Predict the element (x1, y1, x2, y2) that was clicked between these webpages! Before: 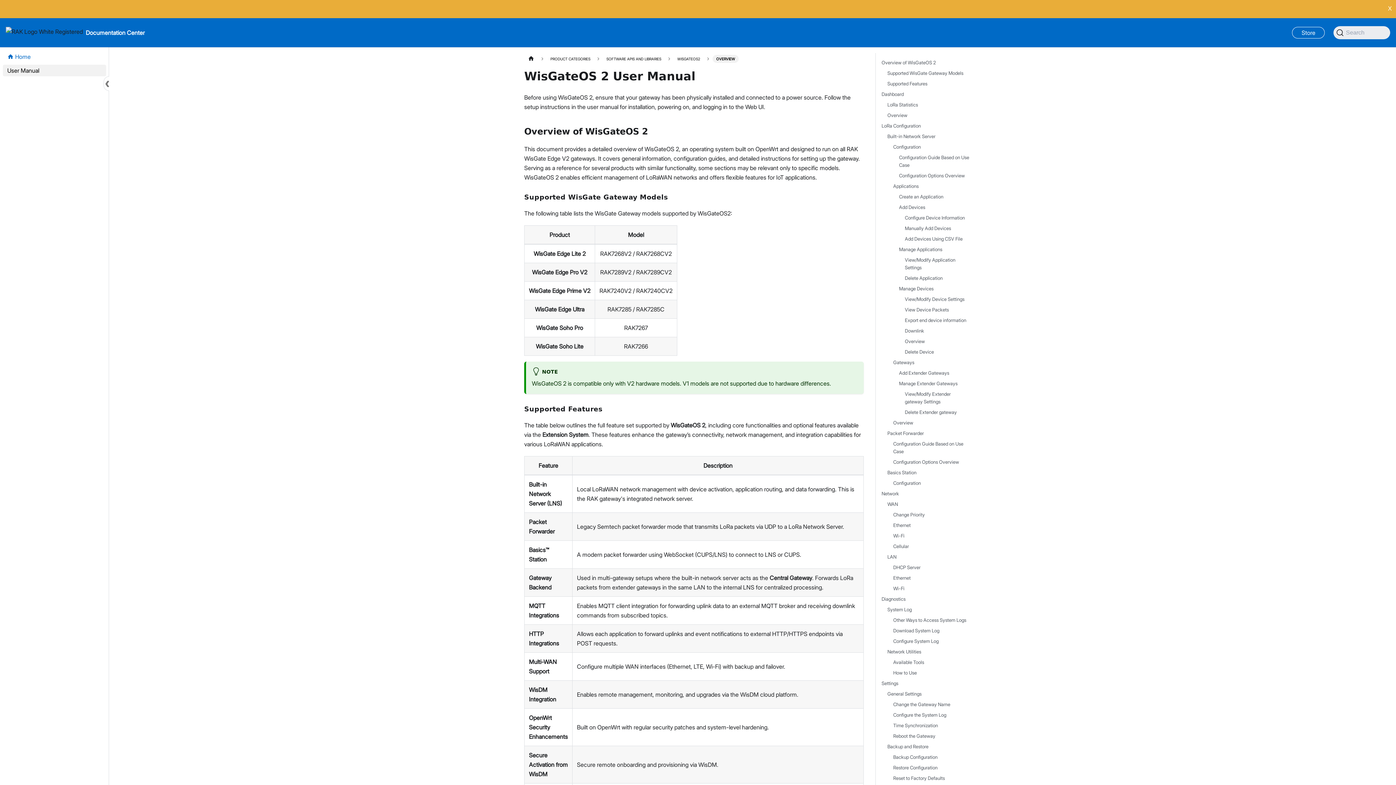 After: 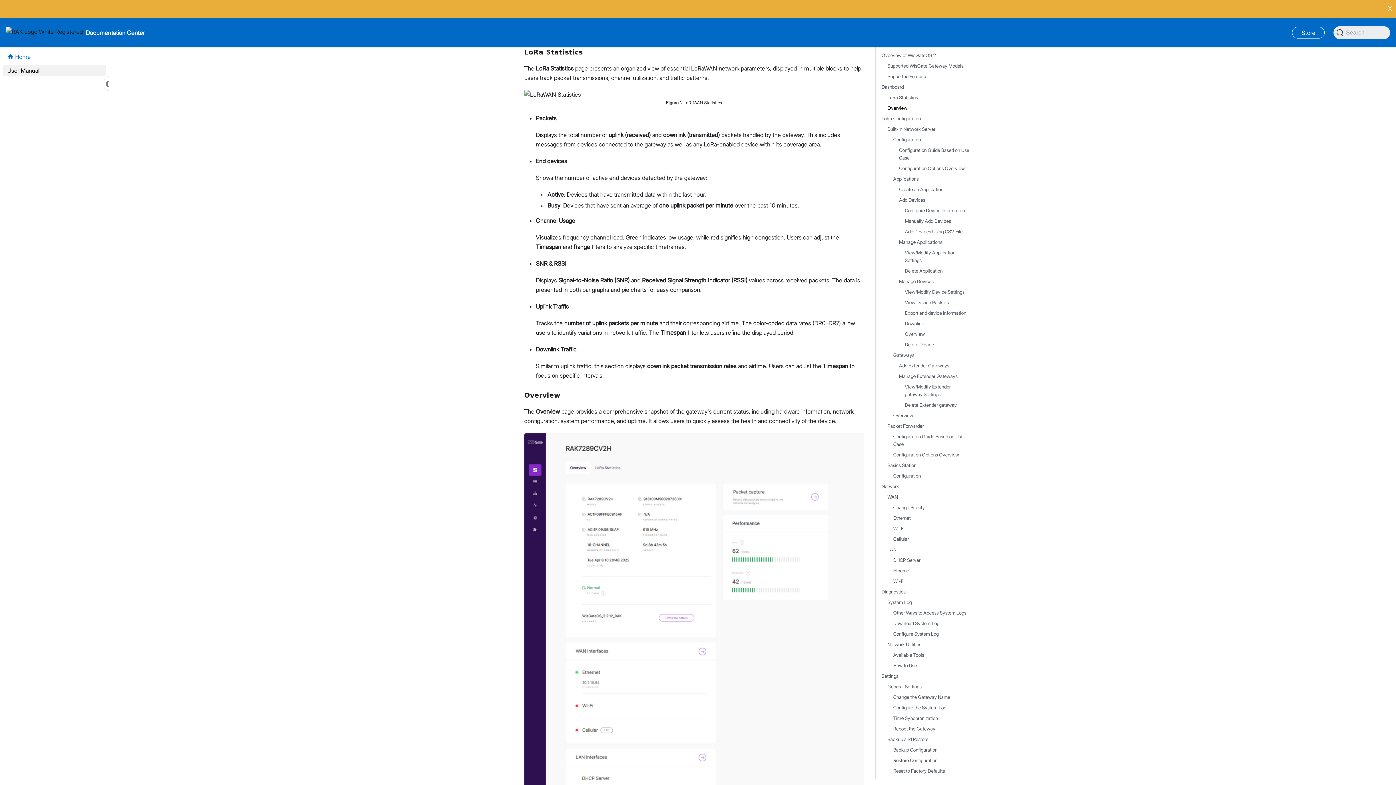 Action: label: LoRa Statistics bbox: (887, 101, 975, 108)